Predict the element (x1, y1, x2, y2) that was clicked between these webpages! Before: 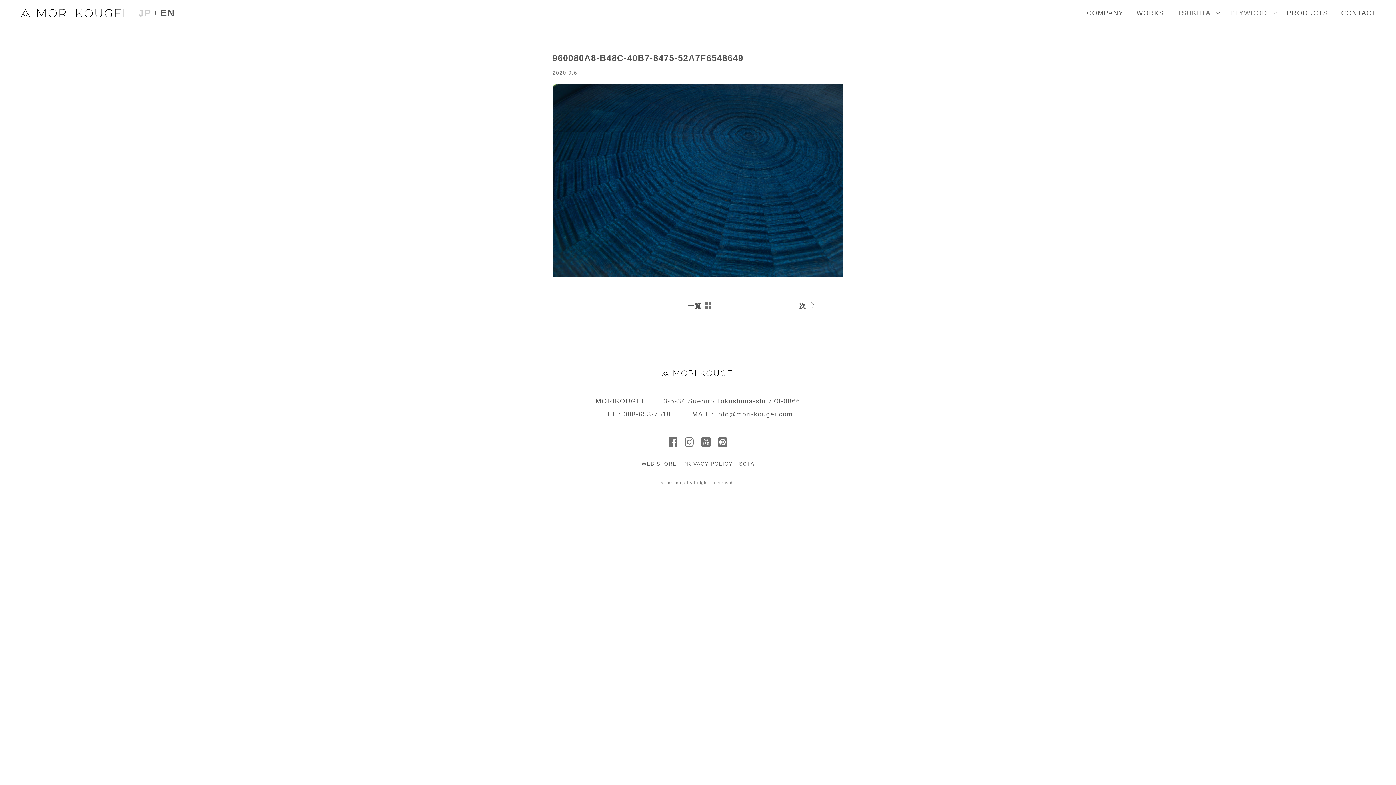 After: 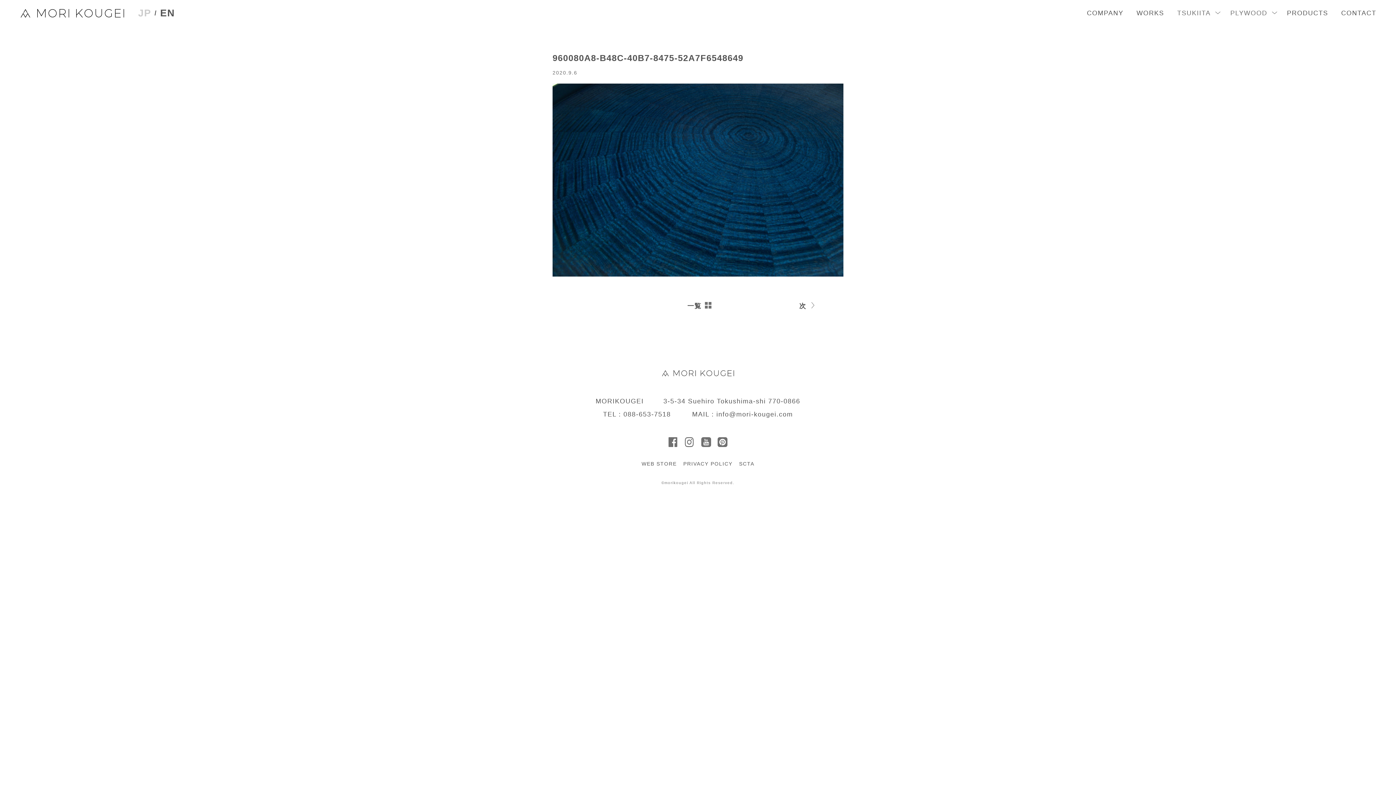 Action: bbox: (685, 437, 694, 447)